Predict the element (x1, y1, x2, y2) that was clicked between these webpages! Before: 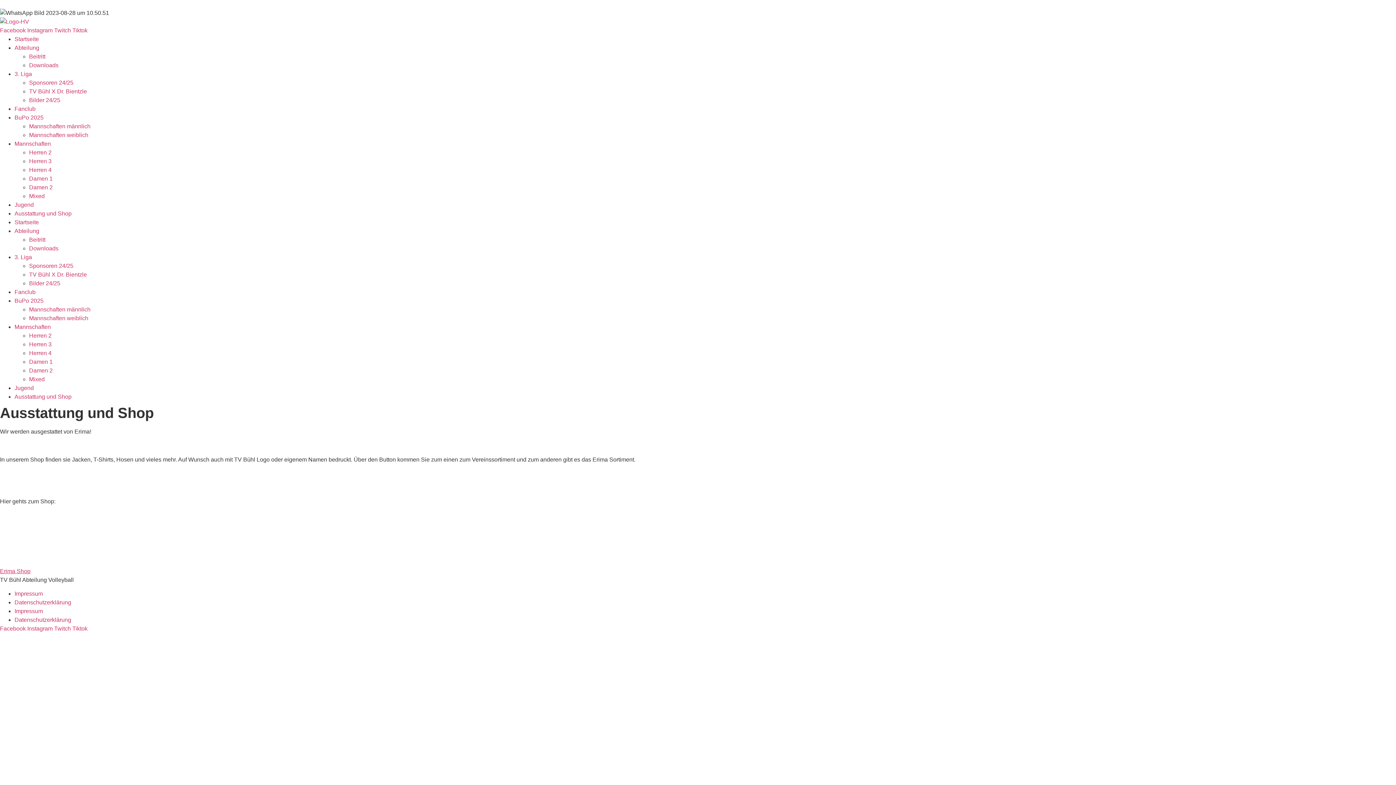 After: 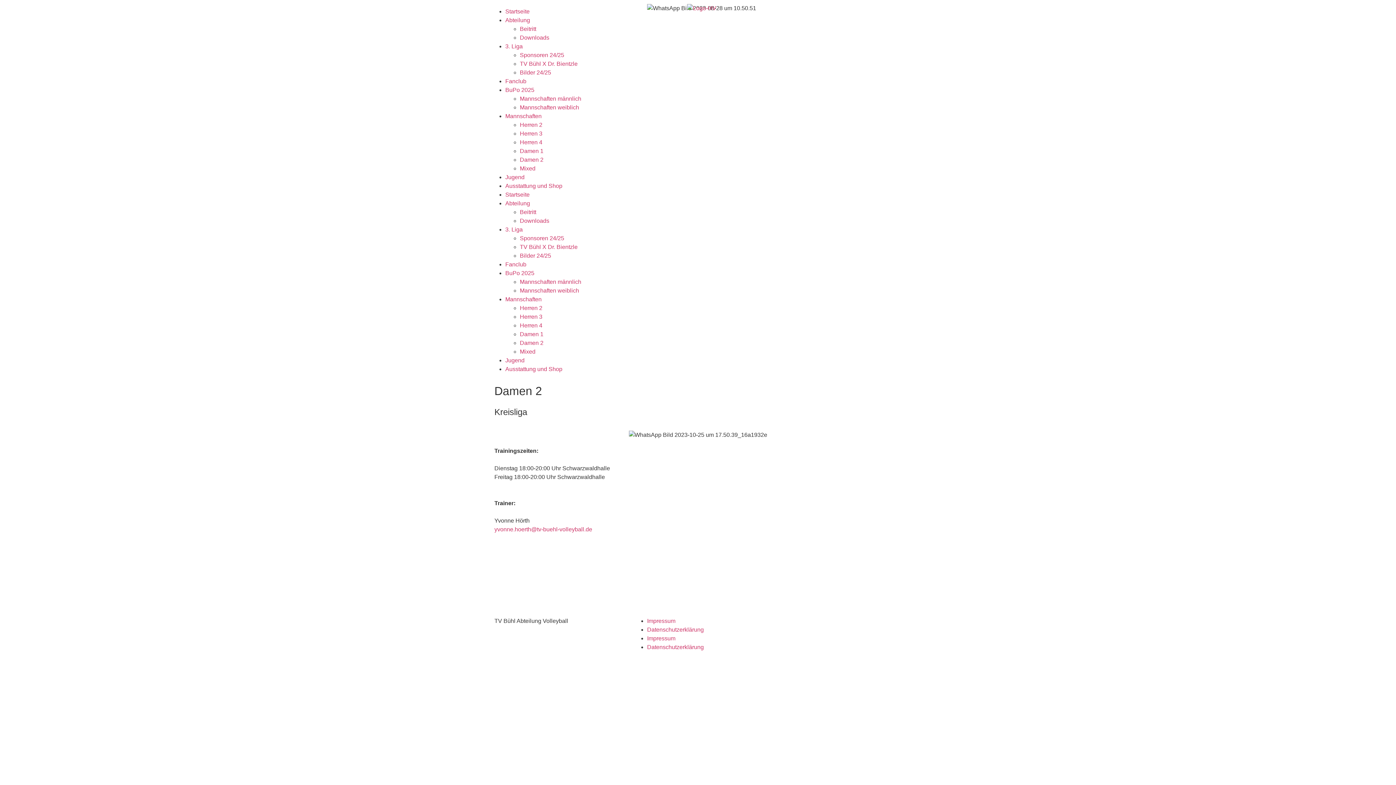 Action: bbox: (29, 367, 52, 373) label: Damen 2